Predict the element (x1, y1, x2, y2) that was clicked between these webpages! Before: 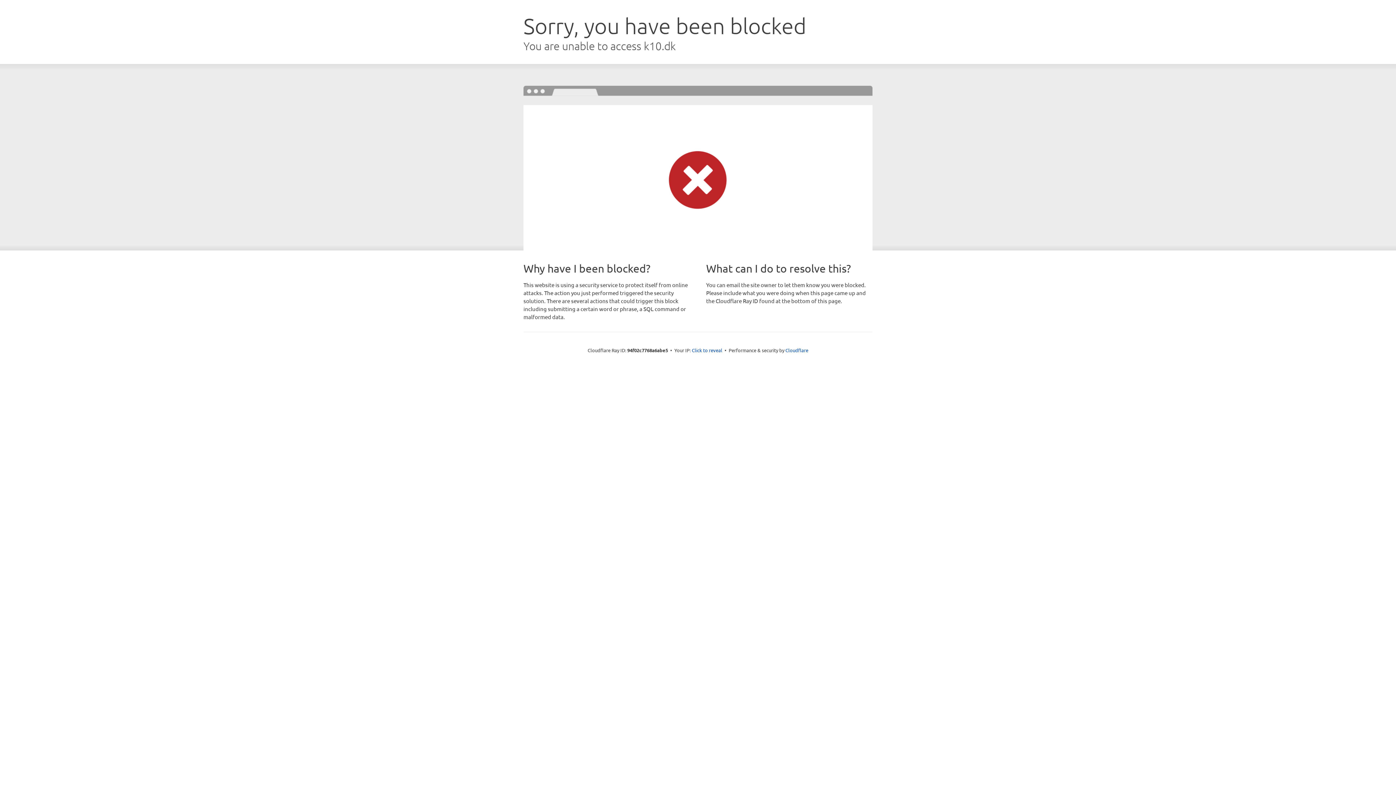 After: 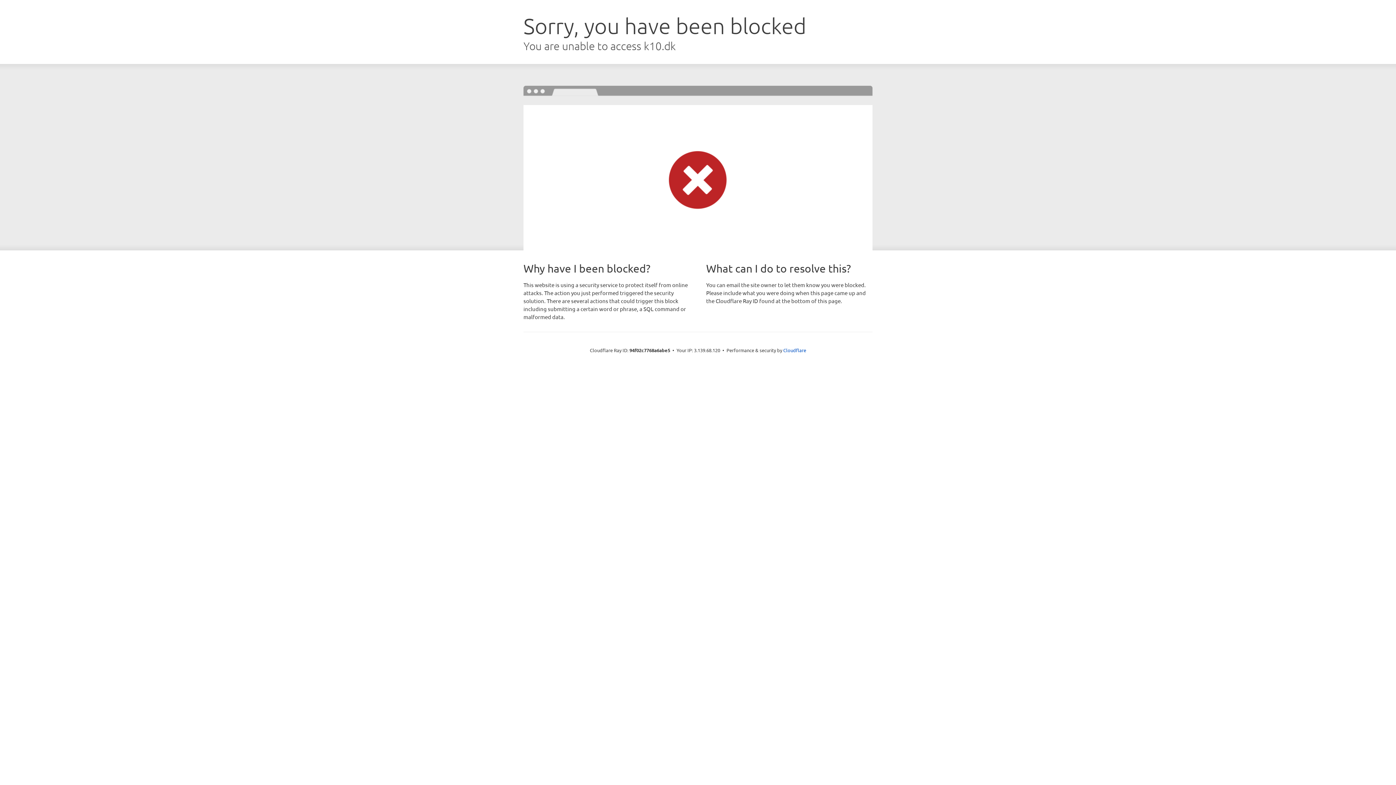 Action: bbox: (692, 346, 722, 353) label: Click to reveal